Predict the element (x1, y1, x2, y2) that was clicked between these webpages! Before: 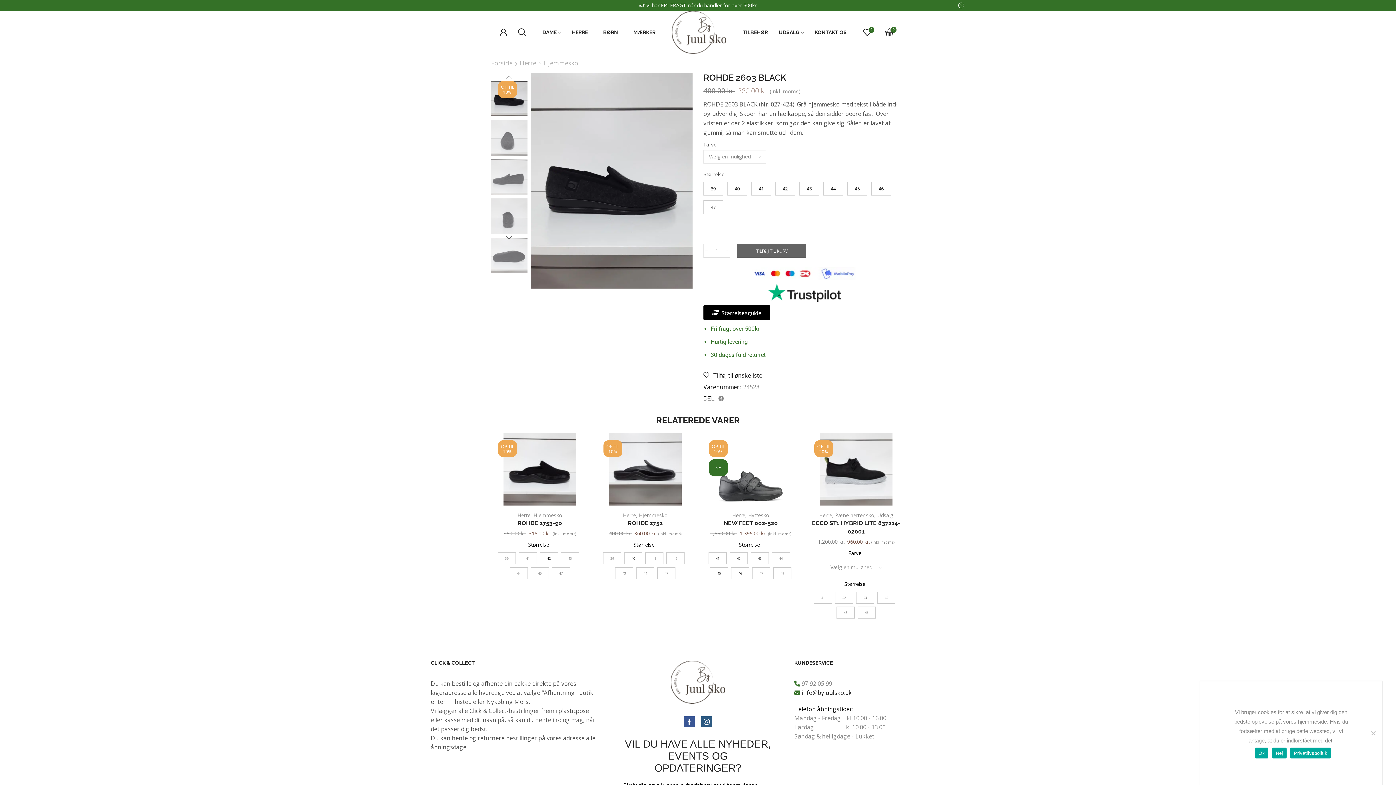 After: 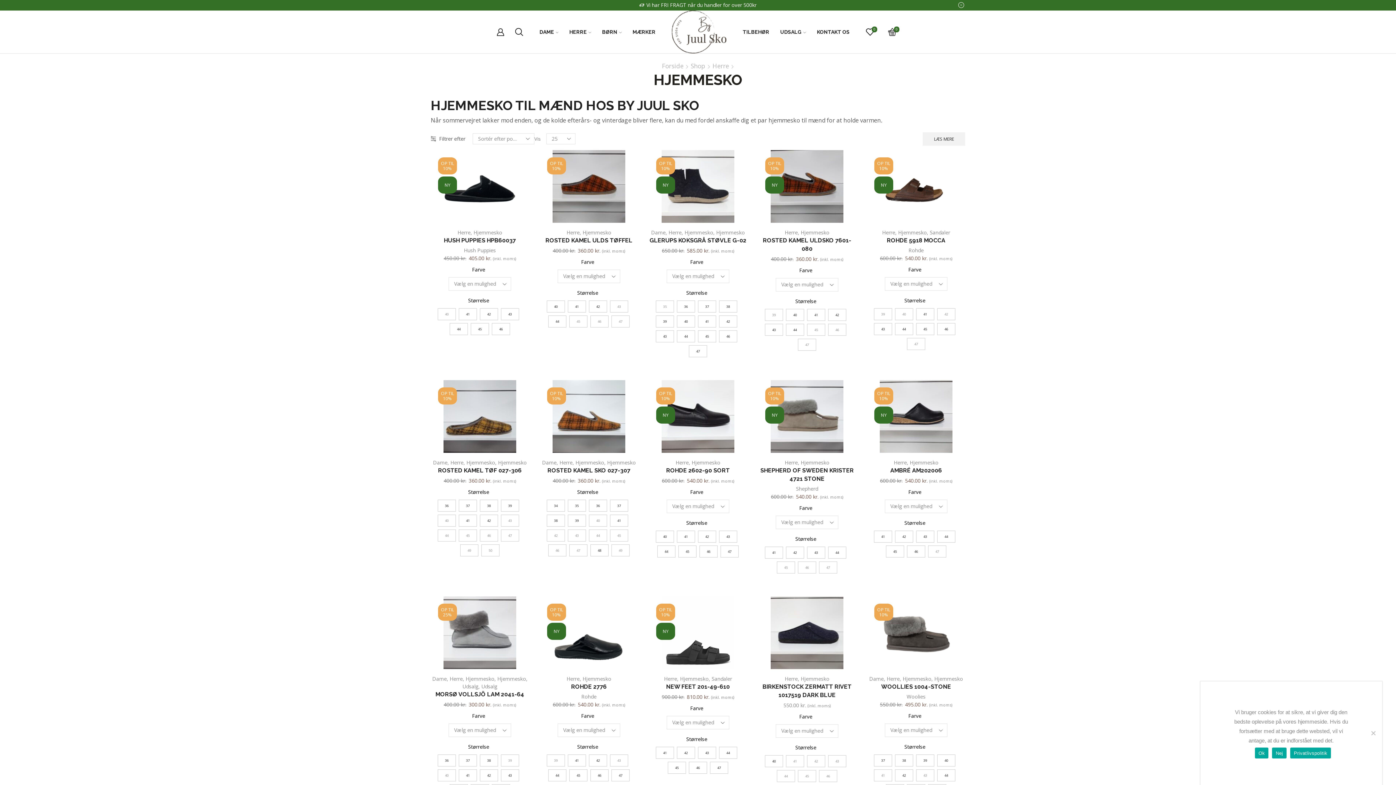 Action: label: Hjemmesko bbox: (639, 511, 667, 518)